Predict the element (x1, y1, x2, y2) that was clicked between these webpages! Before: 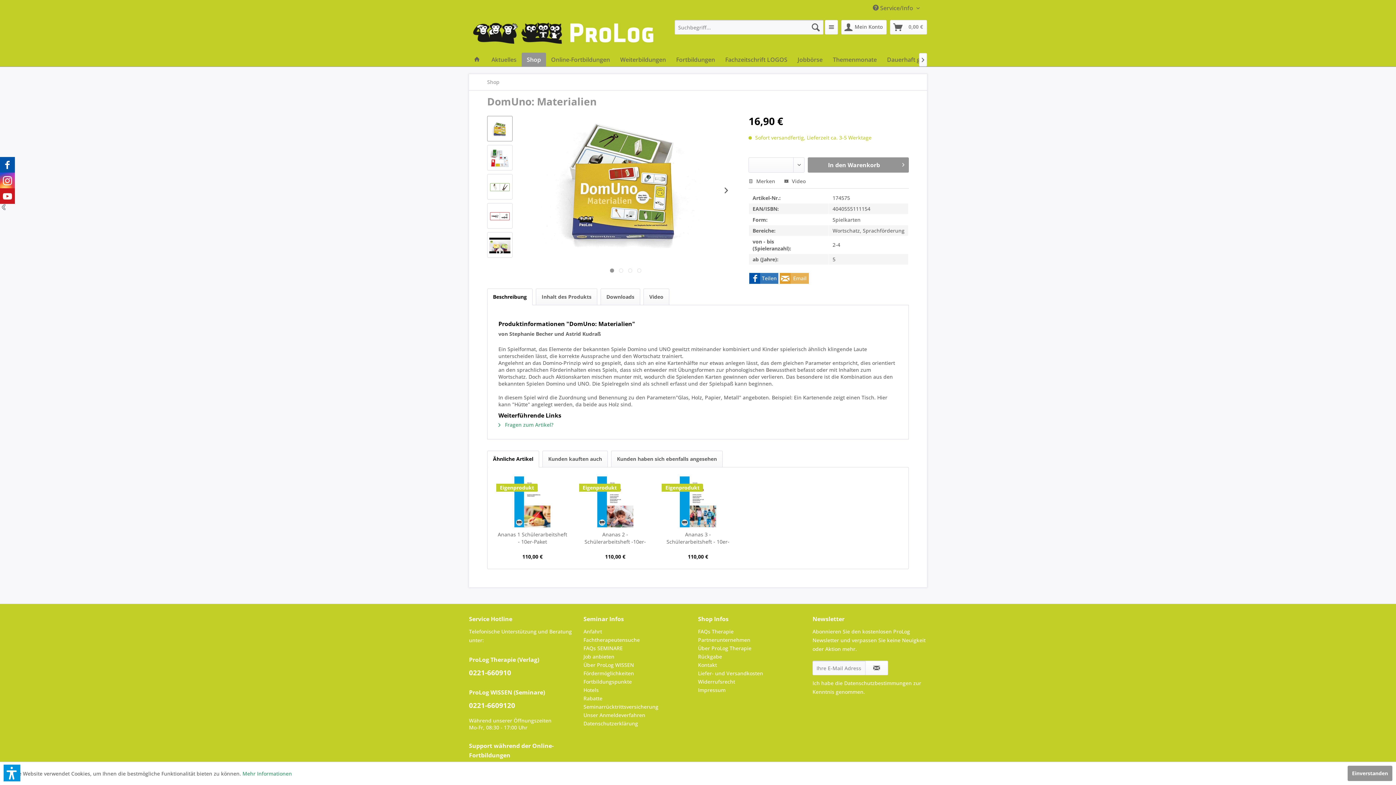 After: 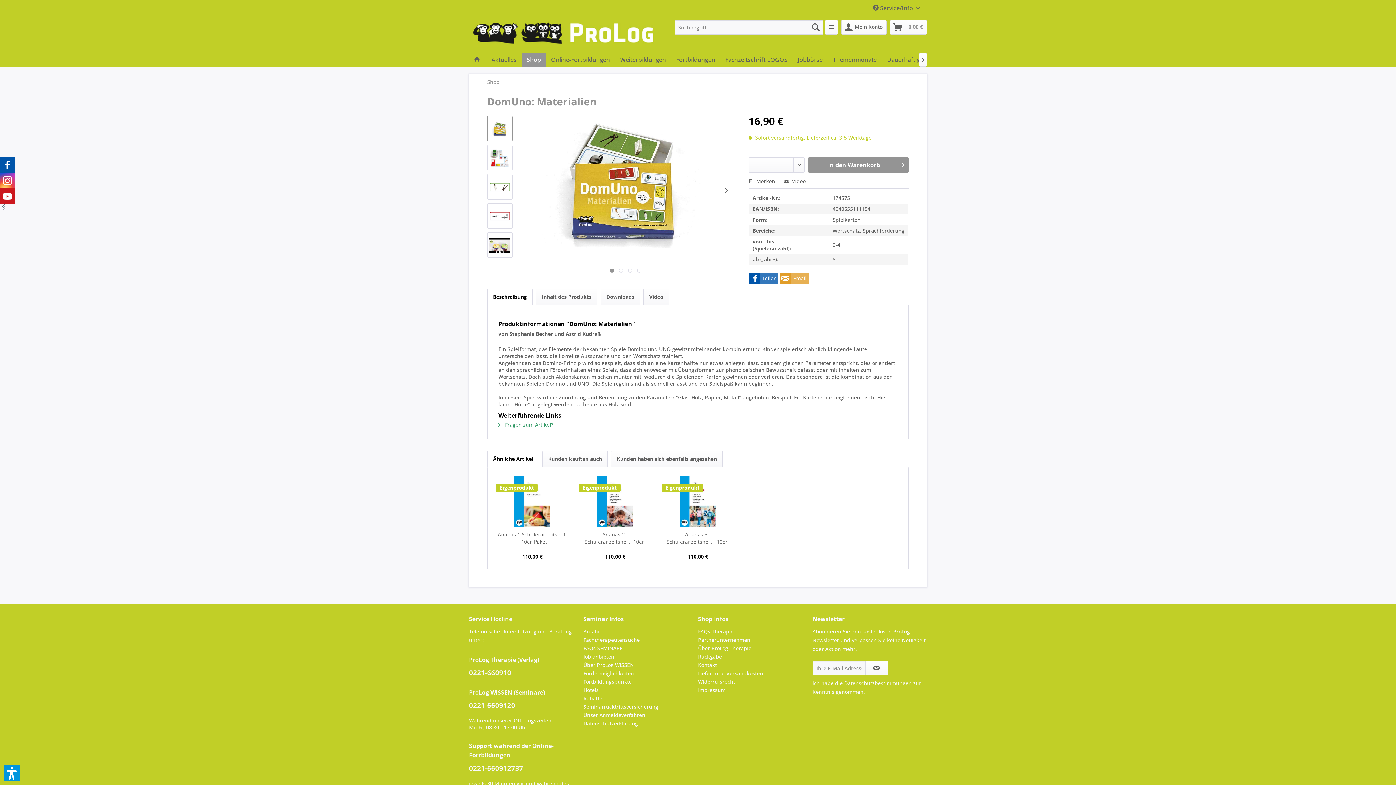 Action: bbox: (1348, 766, 1392, 781) label: Einverstanden